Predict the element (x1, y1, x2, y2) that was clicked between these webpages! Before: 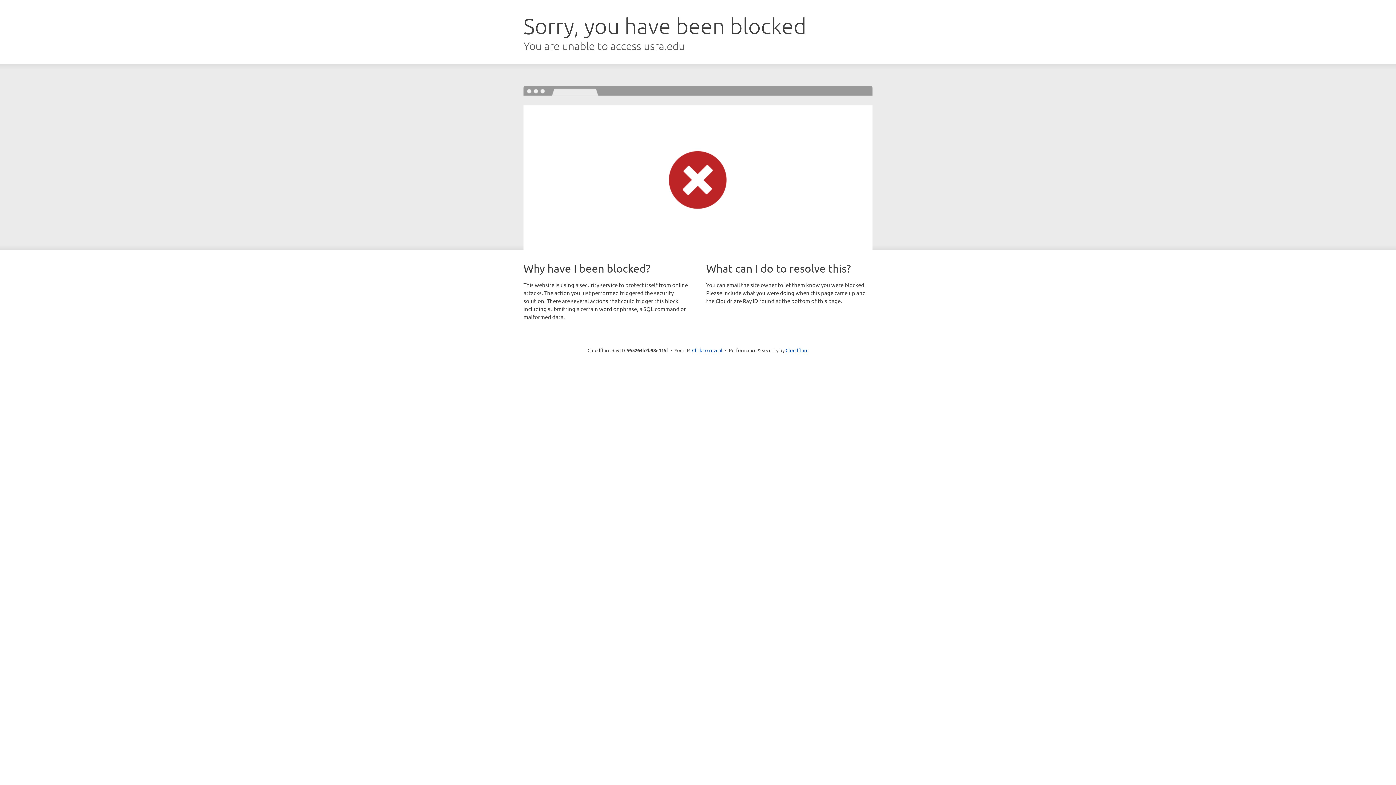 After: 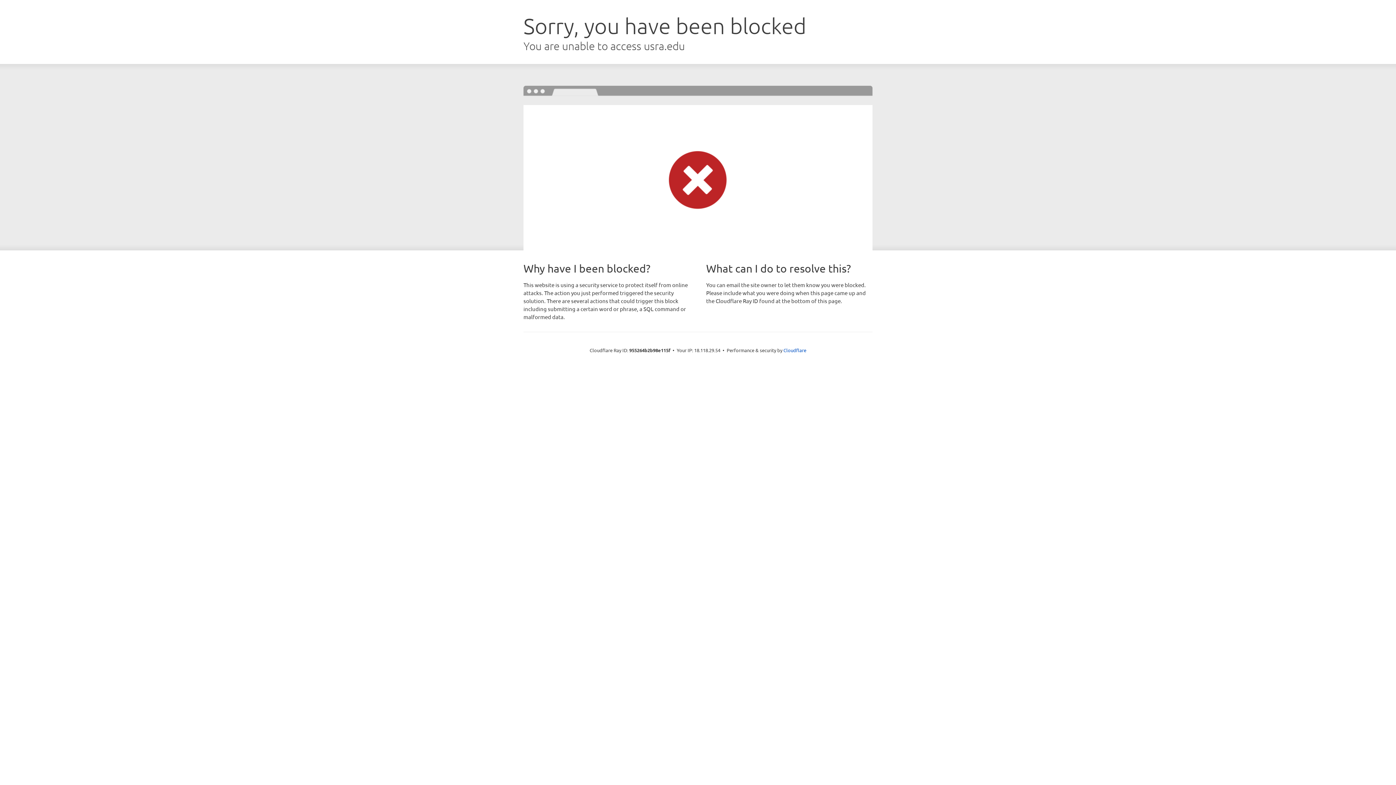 Action: label: Click to reveal bbox: (692, 346, 722, 353)